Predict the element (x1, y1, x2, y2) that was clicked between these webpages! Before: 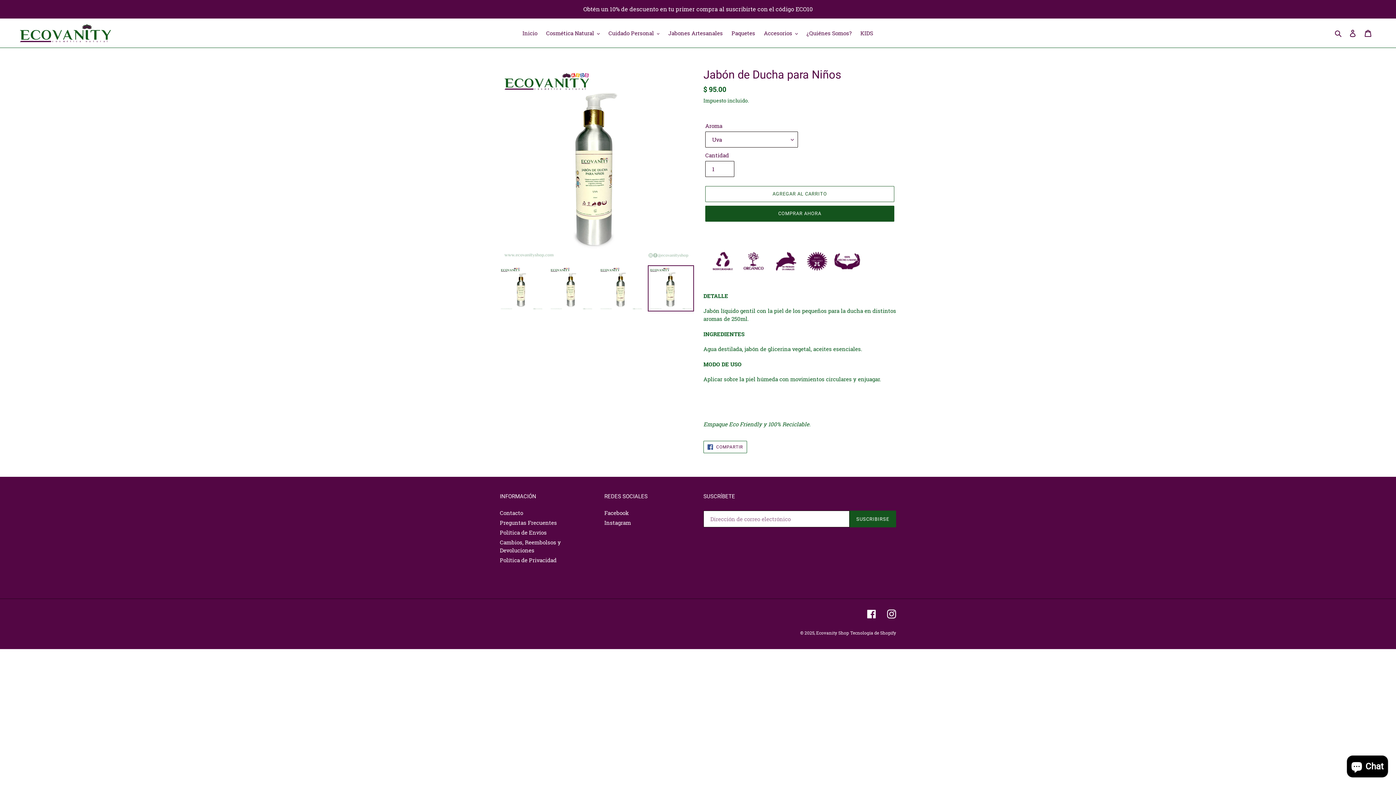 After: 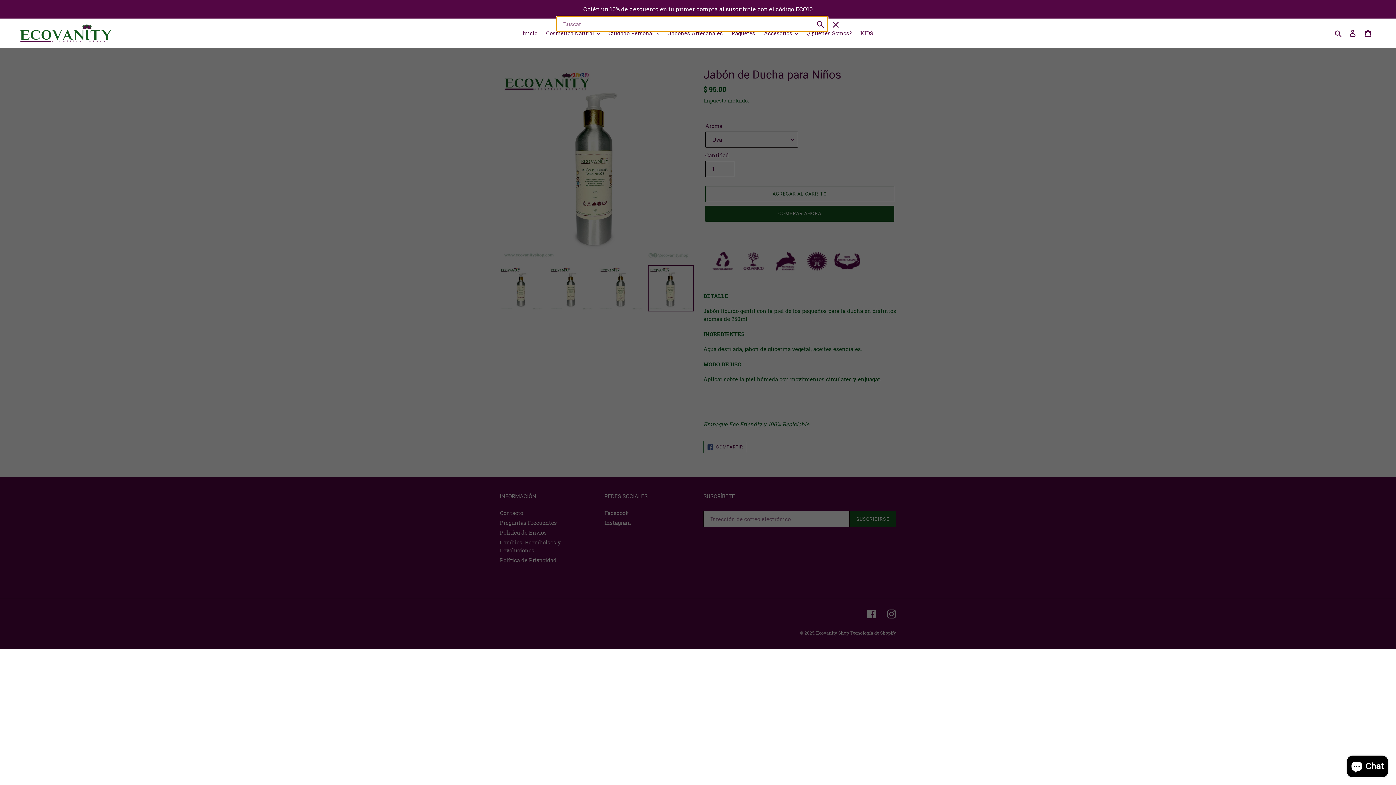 Action: label: Buscar bbox: (1332, 28, 1345, 37)